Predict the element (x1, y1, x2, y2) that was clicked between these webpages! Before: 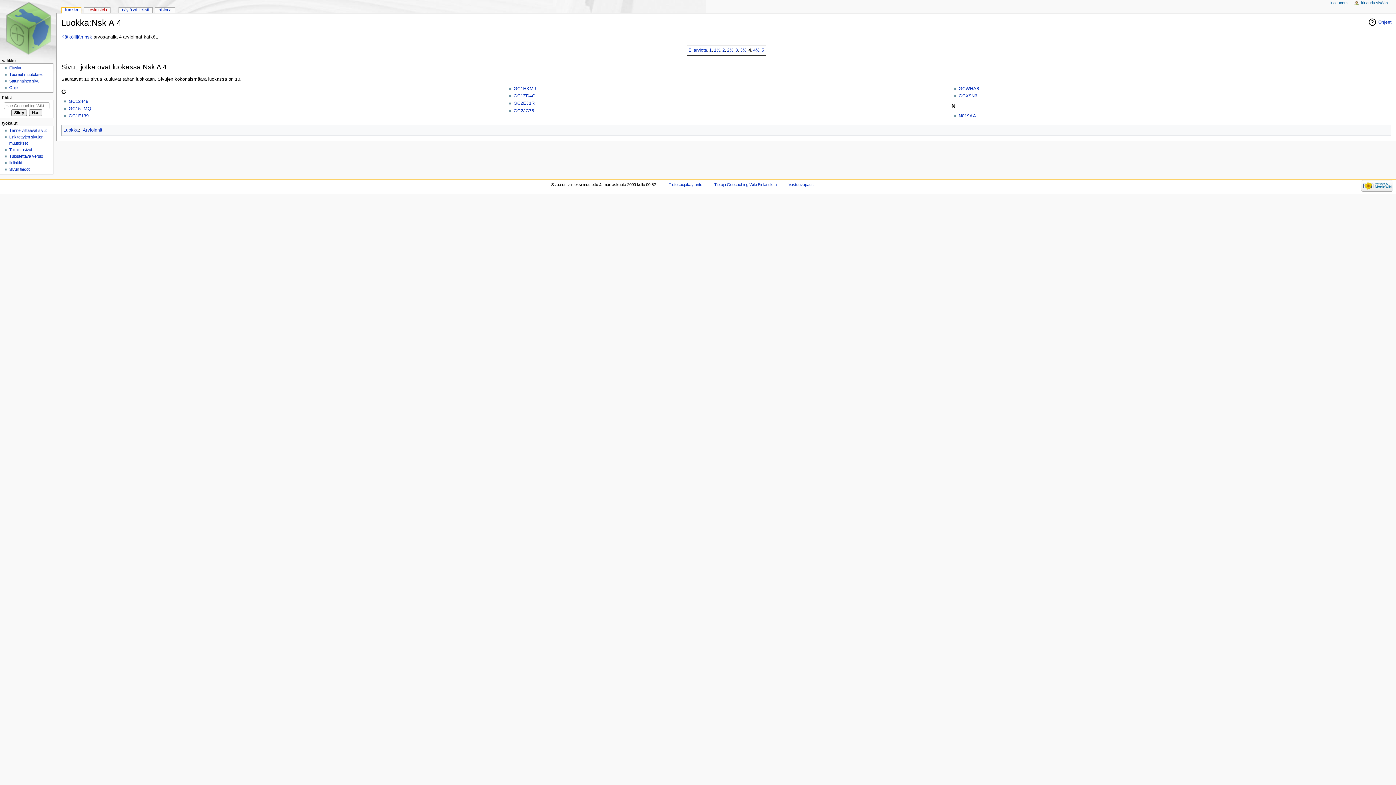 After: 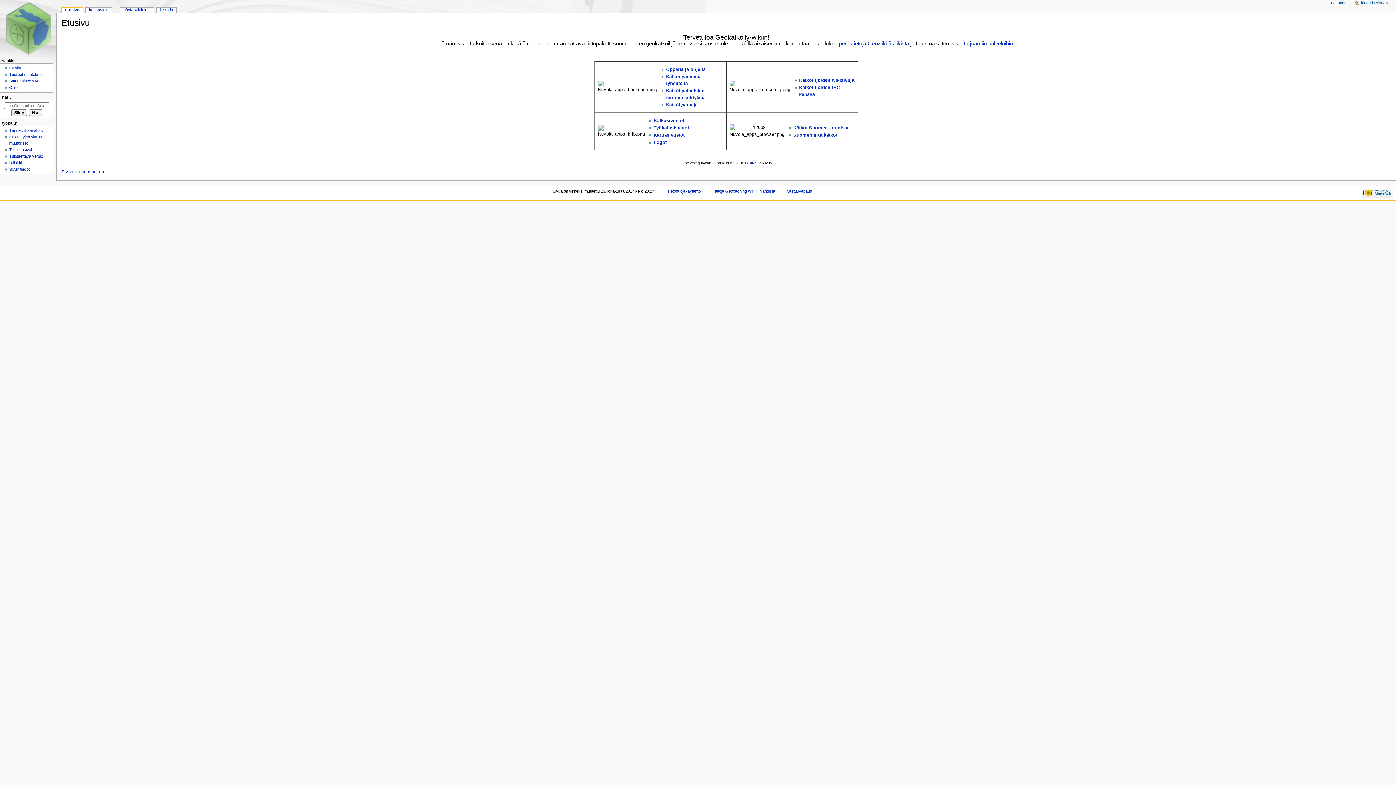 Action: bbox: (0, 0, 56, 56)